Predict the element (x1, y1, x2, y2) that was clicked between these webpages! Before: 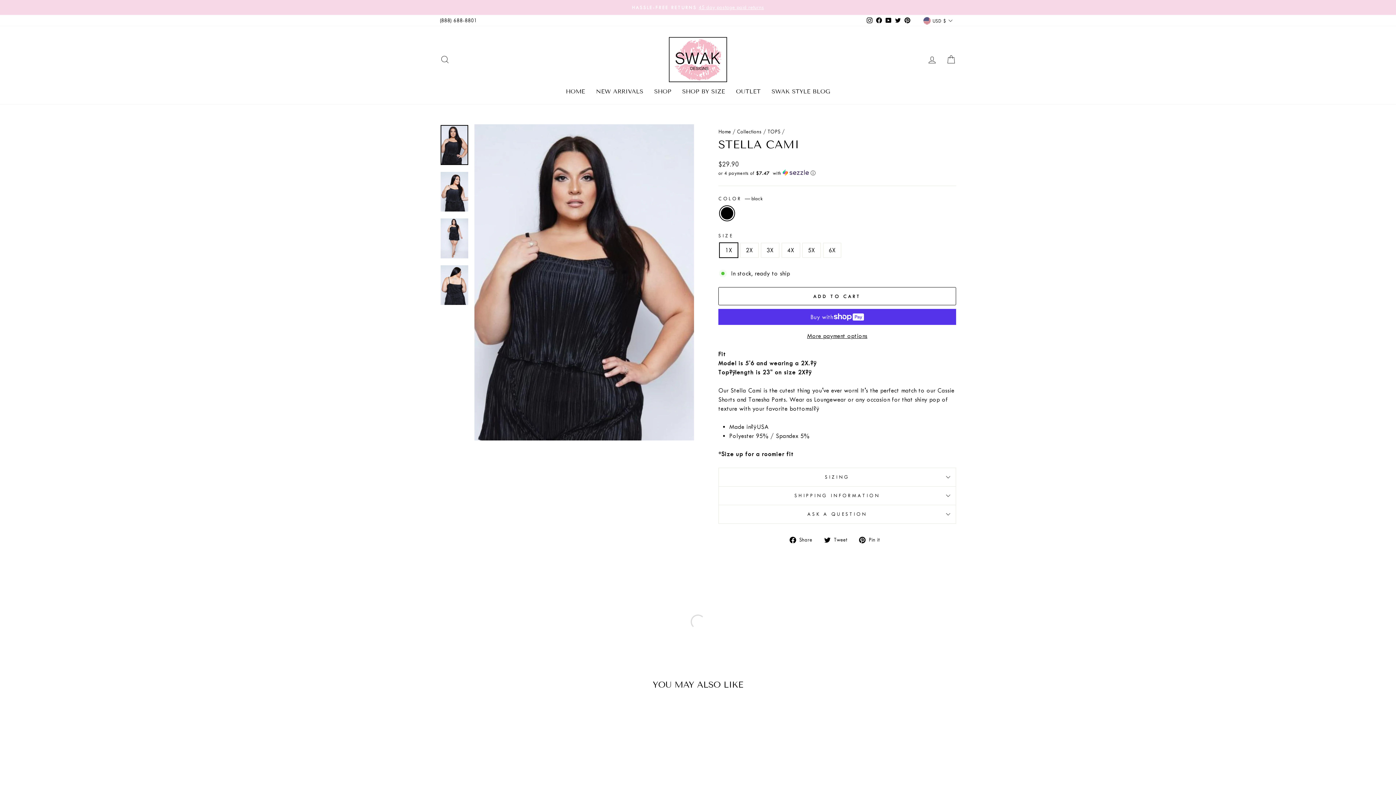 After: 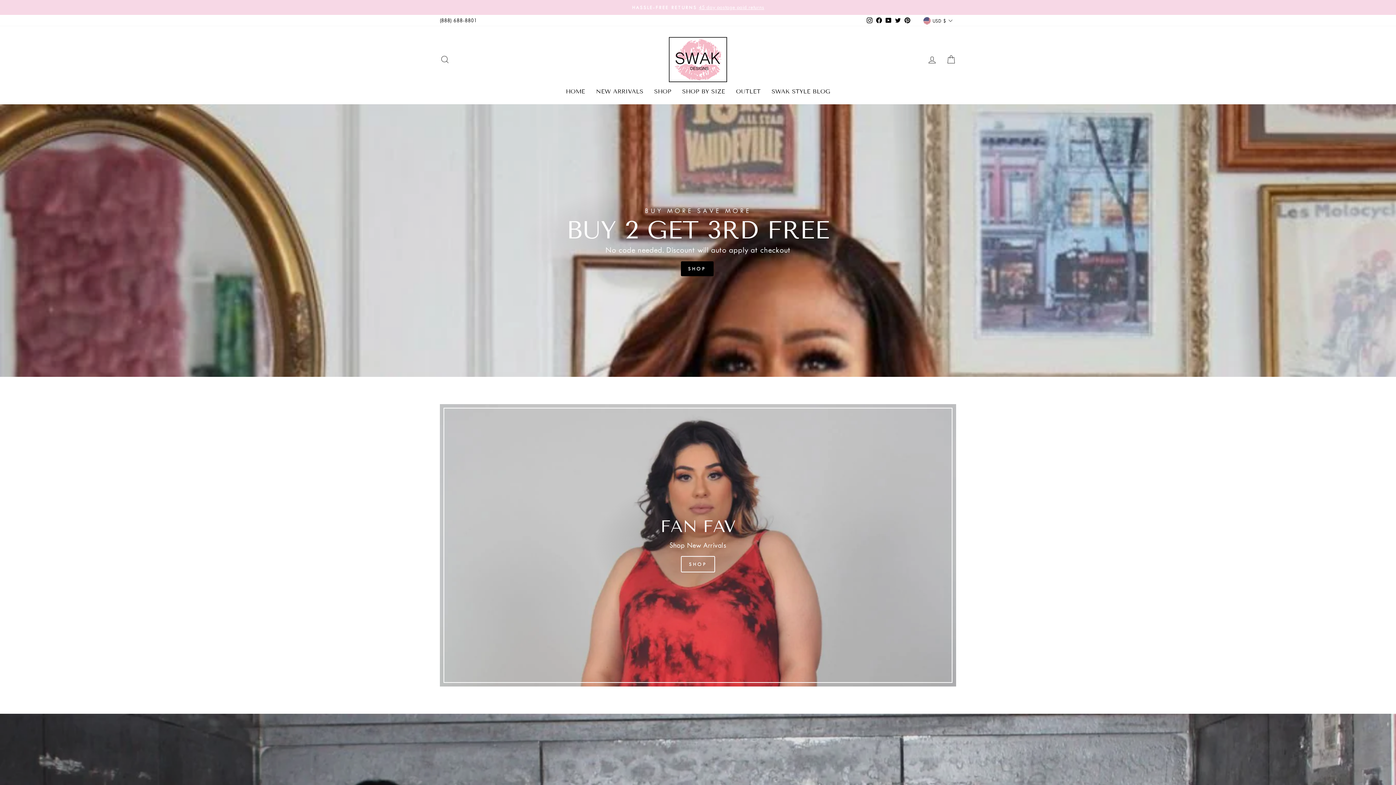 Action: bbox: (669, 37, 727, 82)